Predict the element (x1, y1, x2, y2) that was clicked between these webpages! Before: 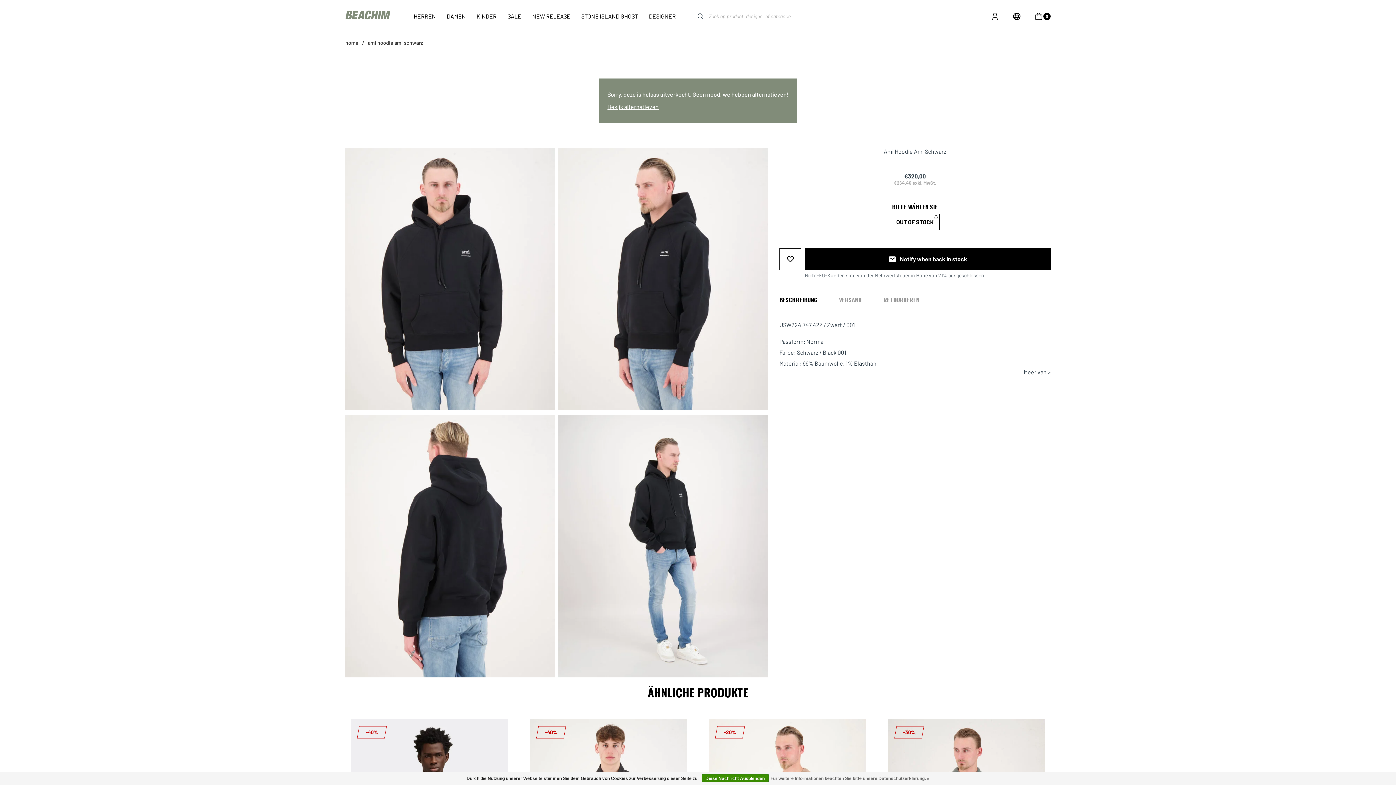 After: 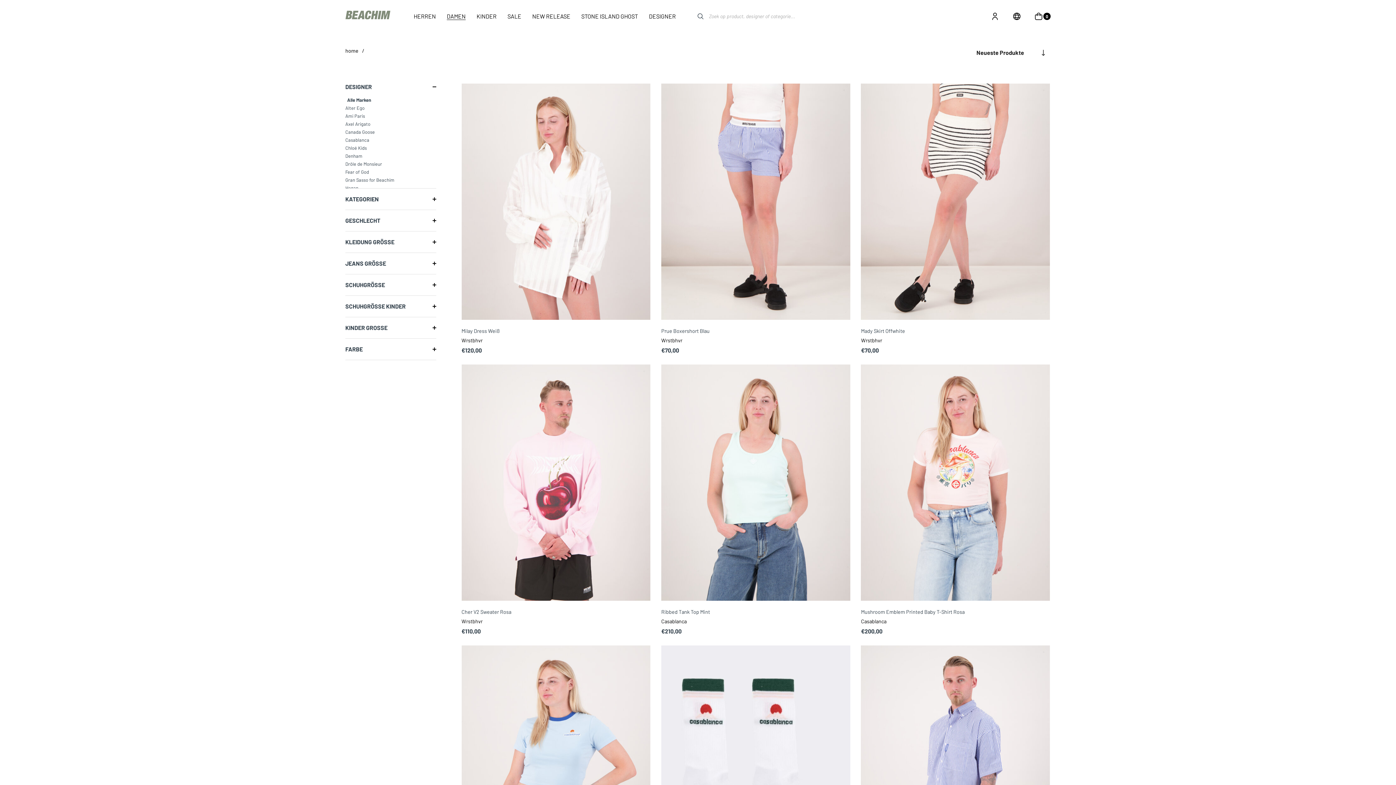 Action: label: DAMEN bbox: (446, 0, 465, 32)